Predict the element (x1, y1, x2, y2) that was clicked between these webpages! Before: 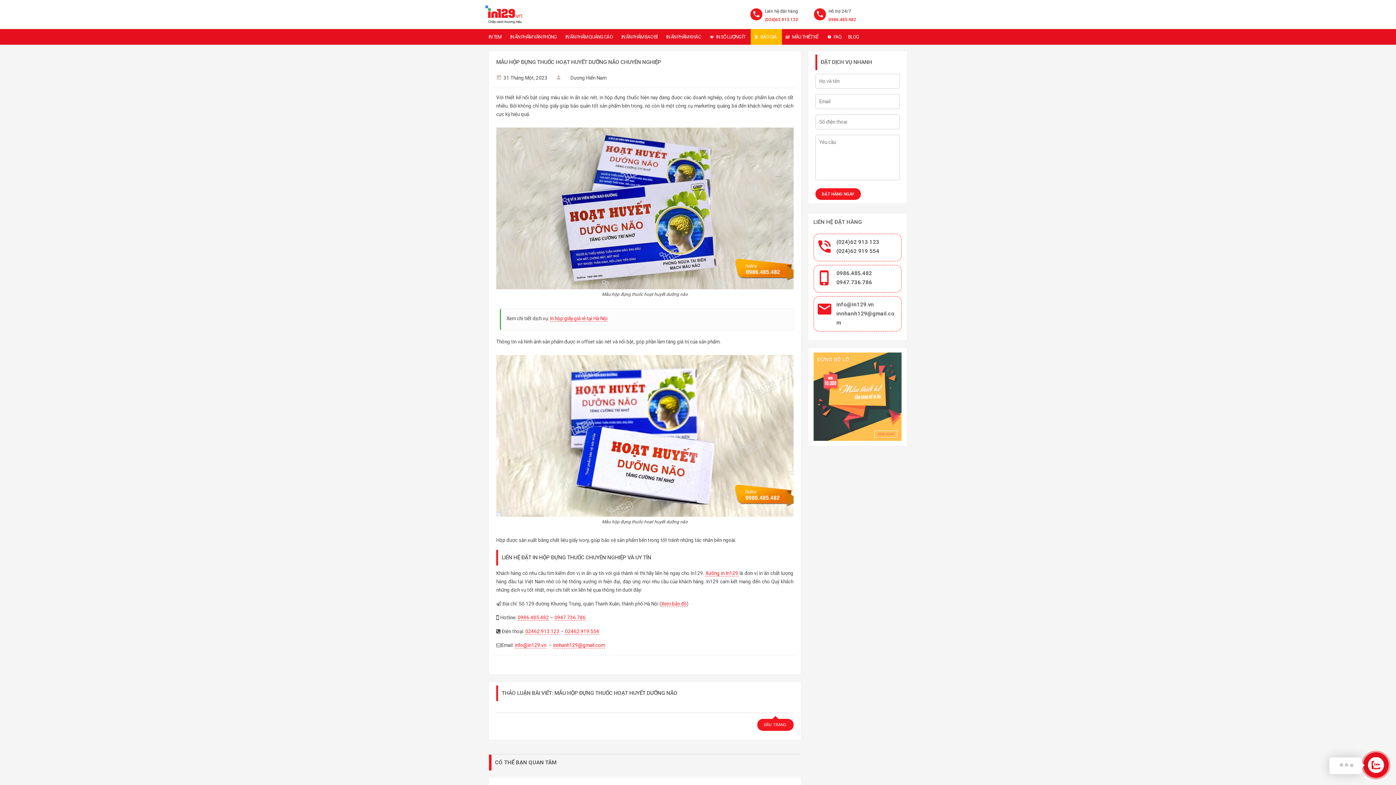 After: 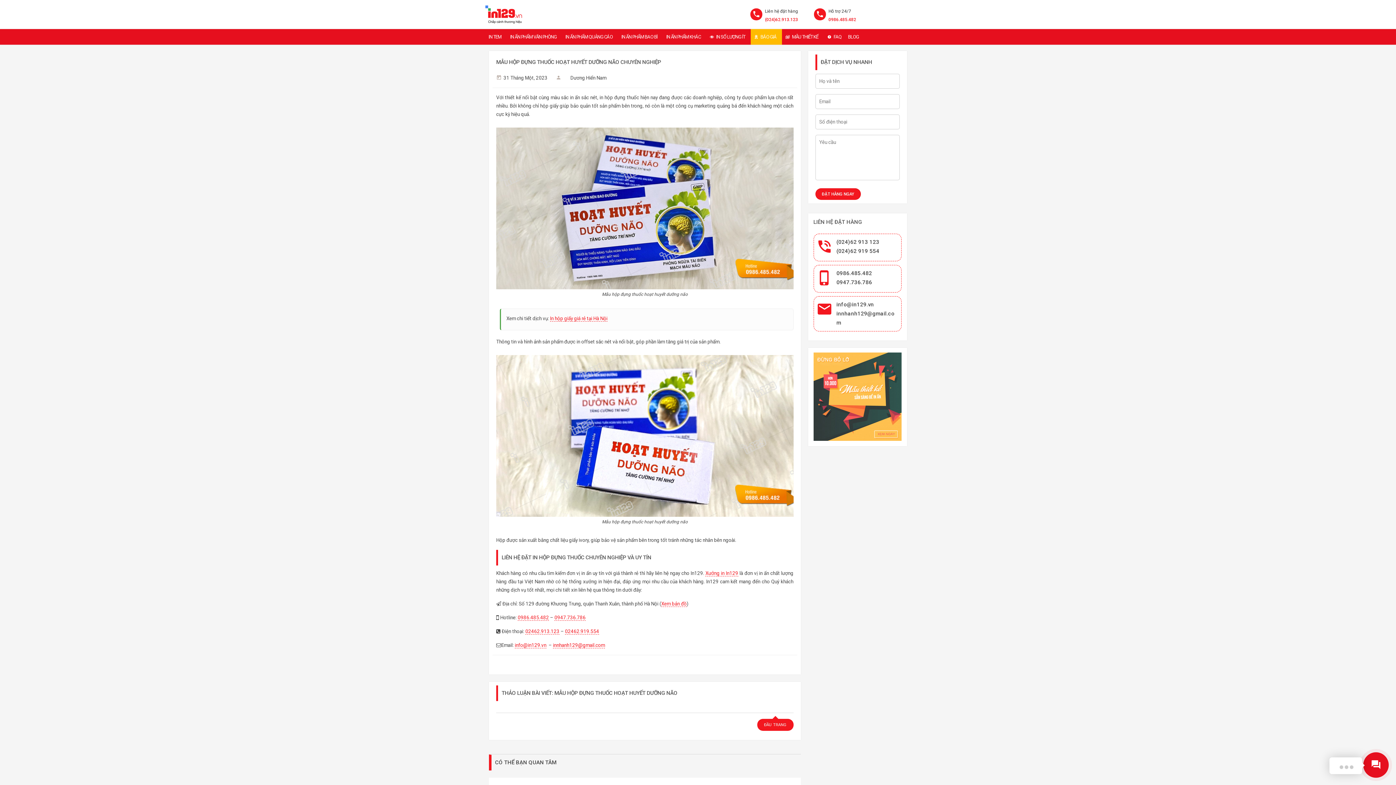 Action: bbox: (828, 17, 856, 22) label: 0986.485.482